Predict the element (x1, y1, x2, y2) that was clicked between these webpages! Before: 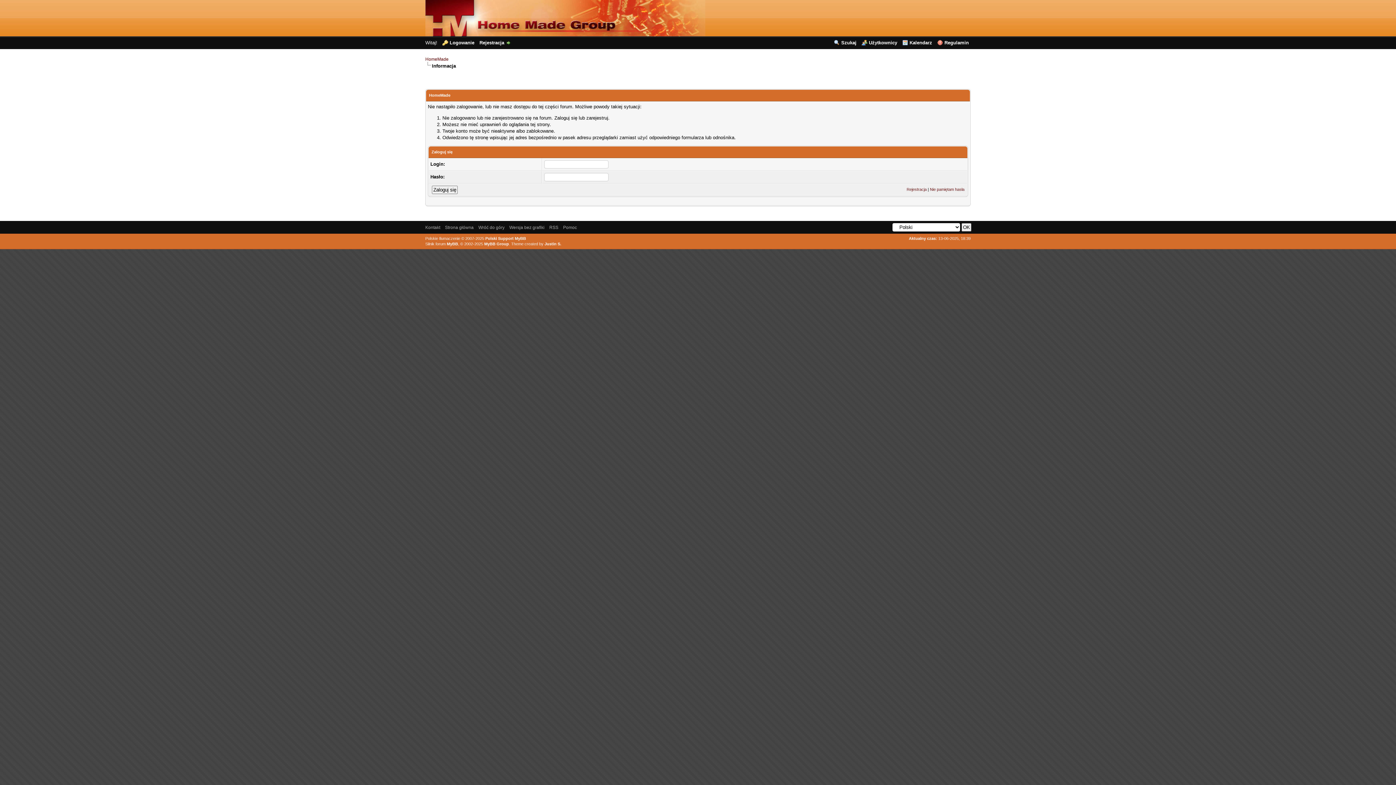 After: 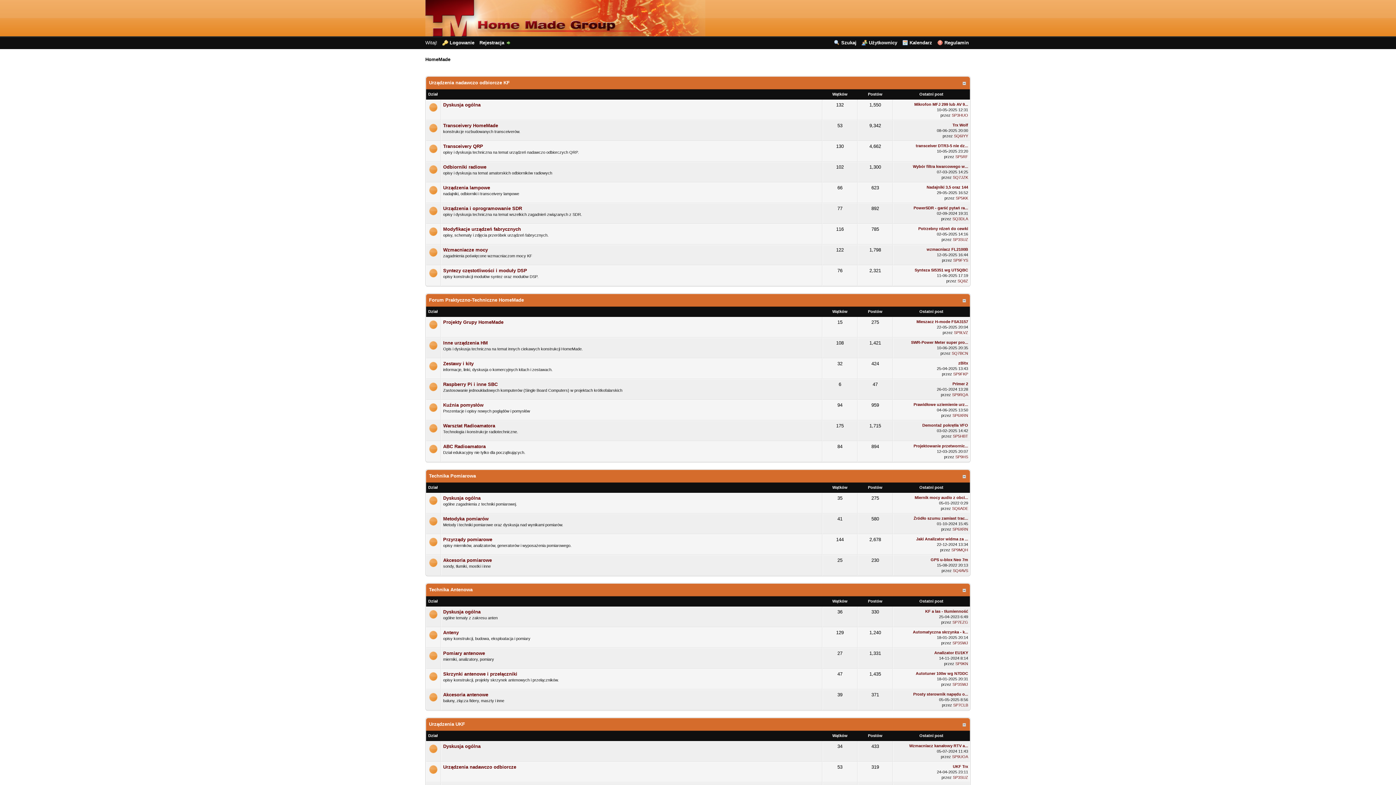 Action: bbox: (445, 225, 473, 230) label: Strona główna